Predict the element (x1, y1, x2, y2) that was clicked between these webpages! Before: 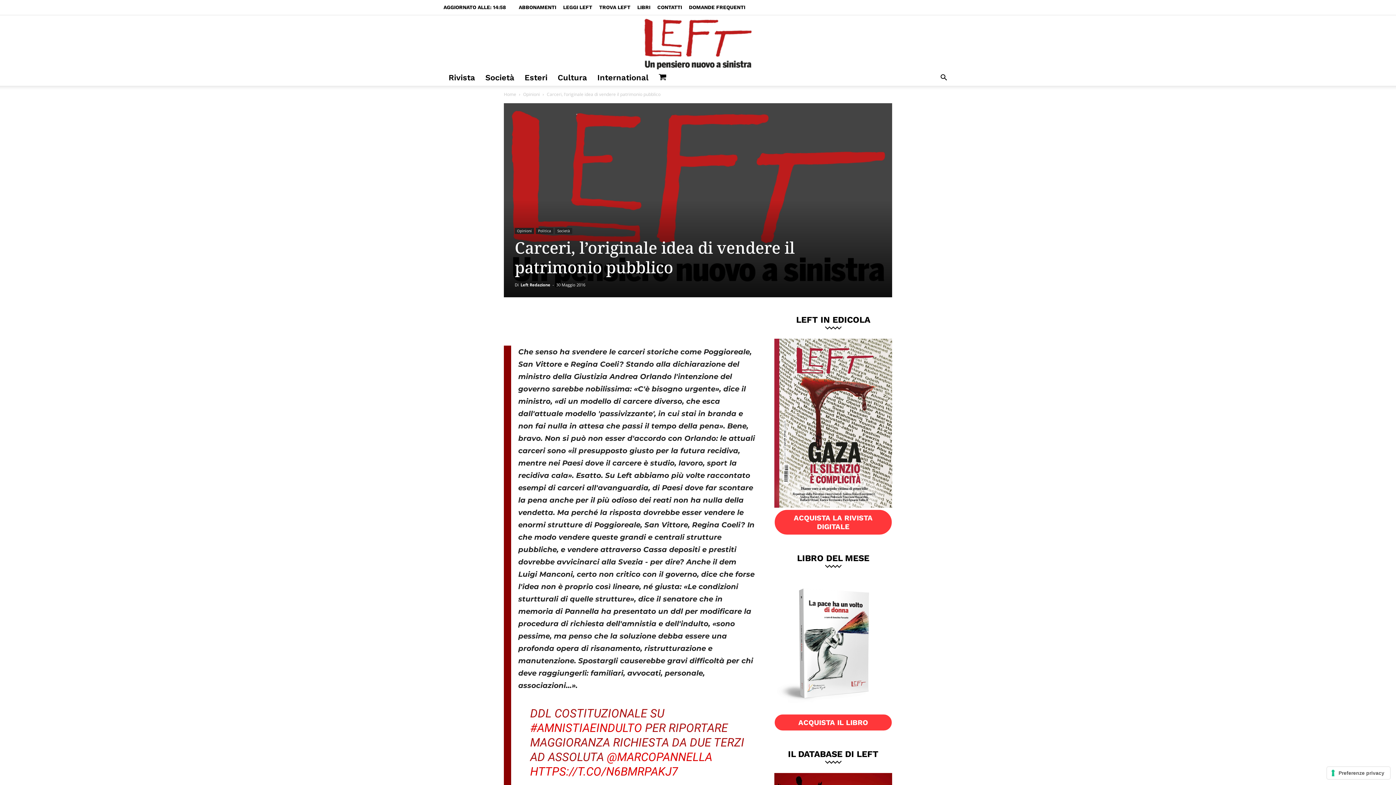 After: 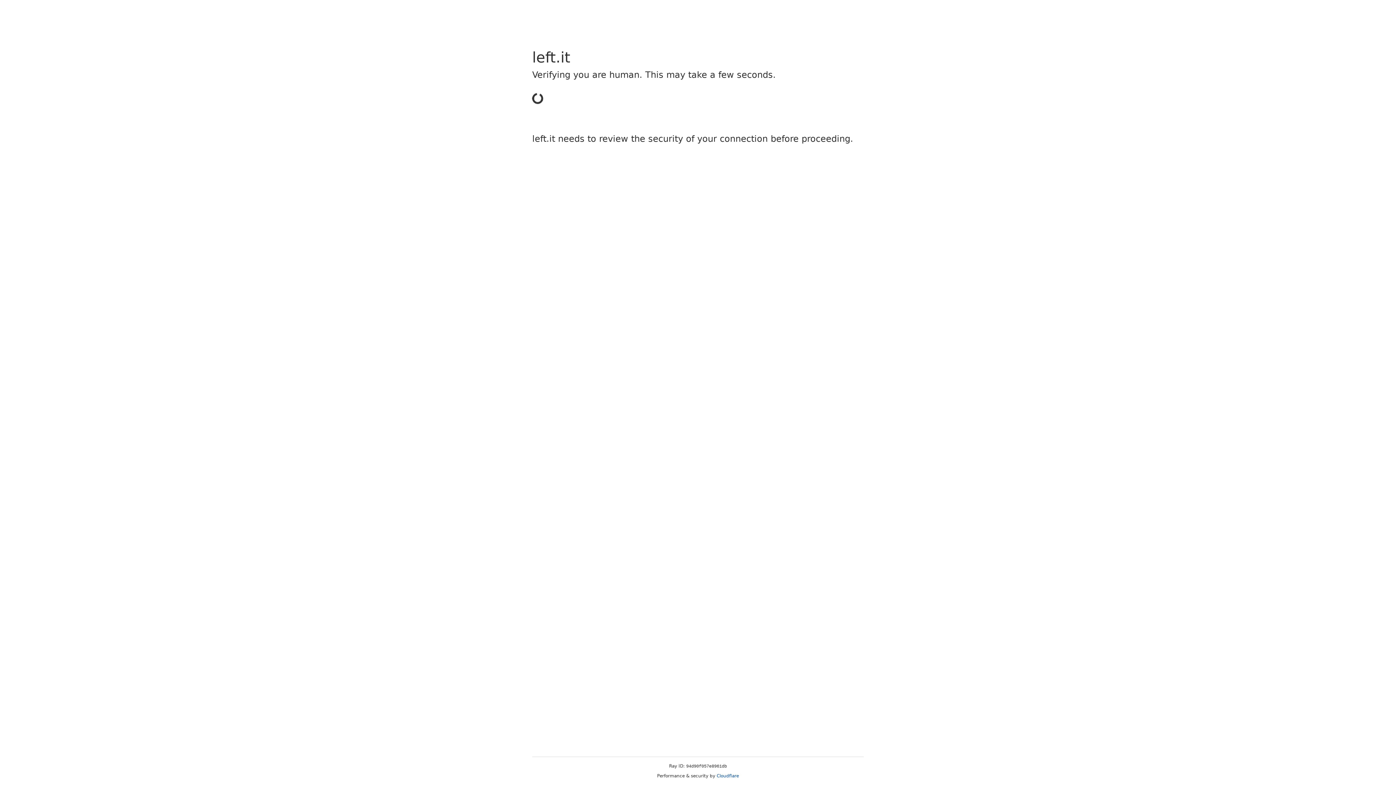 Action: label: Home bbox: (504, 91, 516, 97)